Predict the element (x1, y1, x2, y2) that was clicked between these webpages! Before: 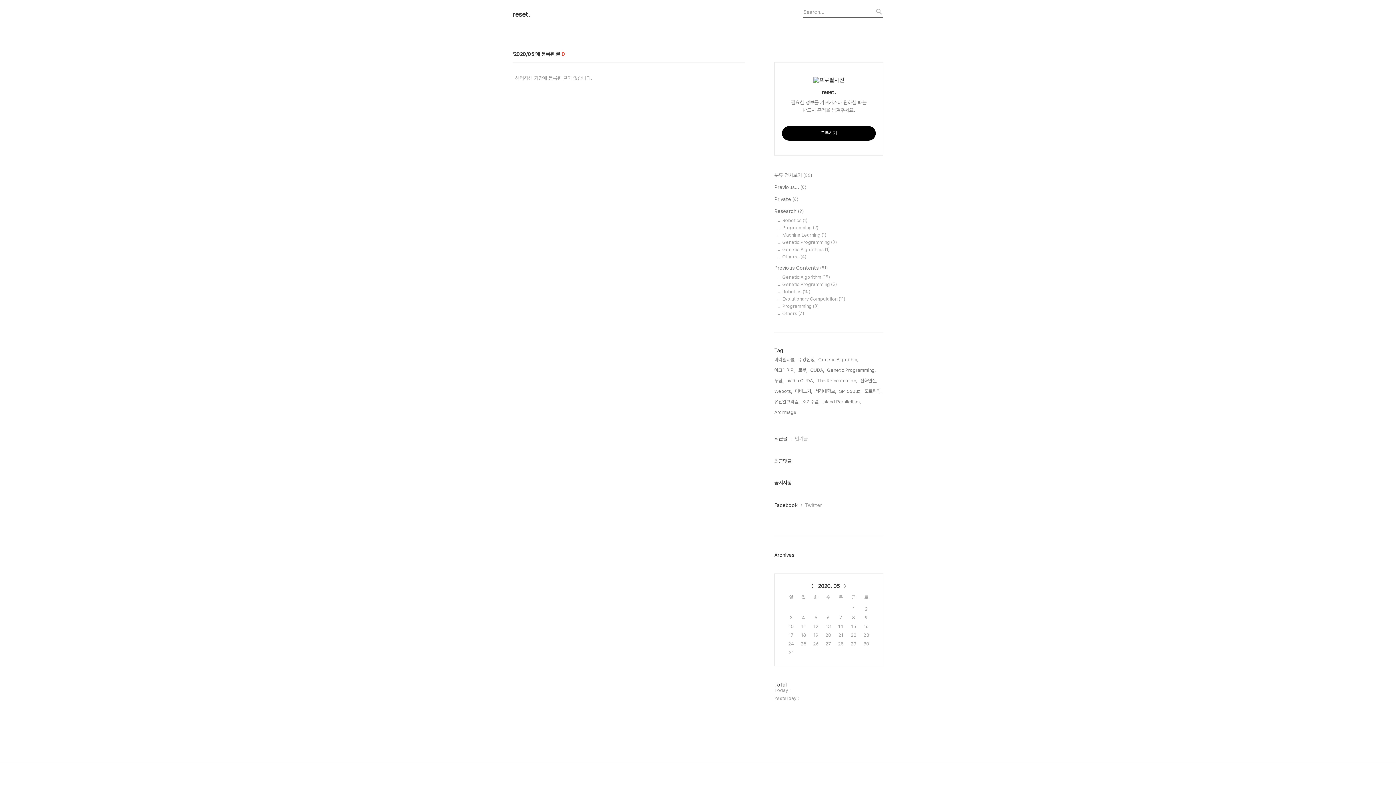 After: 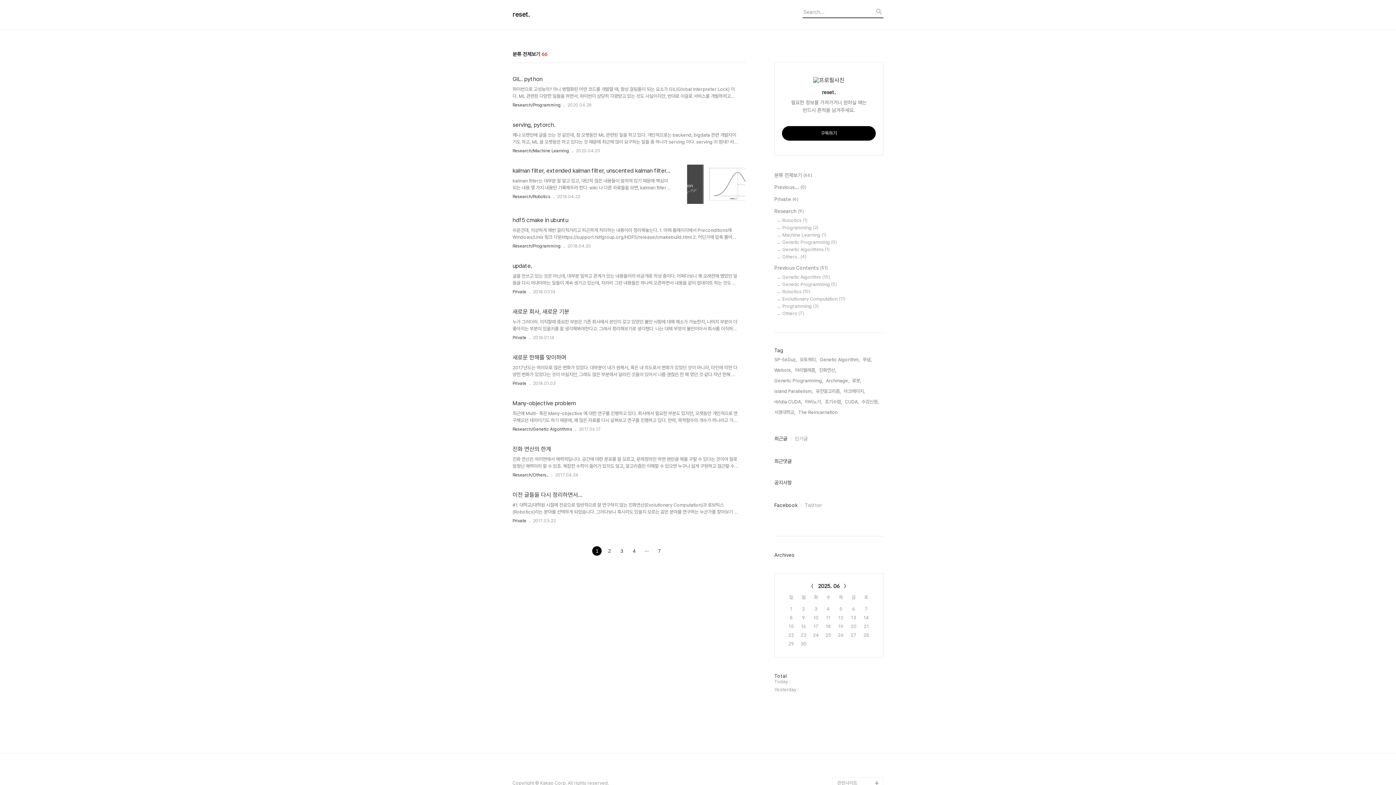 Action: label: 분류 전체보기 (66) bbox: (774, 171, 883, 179)